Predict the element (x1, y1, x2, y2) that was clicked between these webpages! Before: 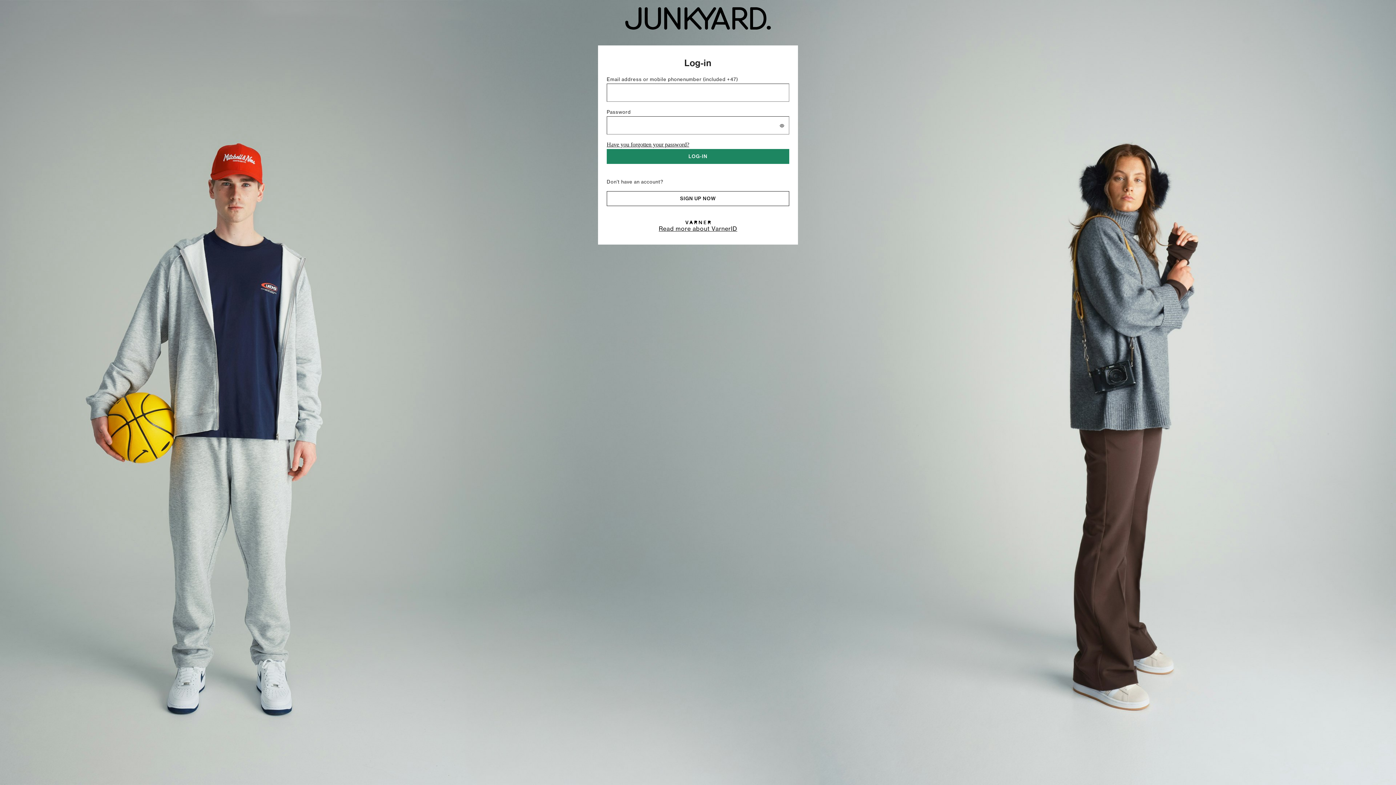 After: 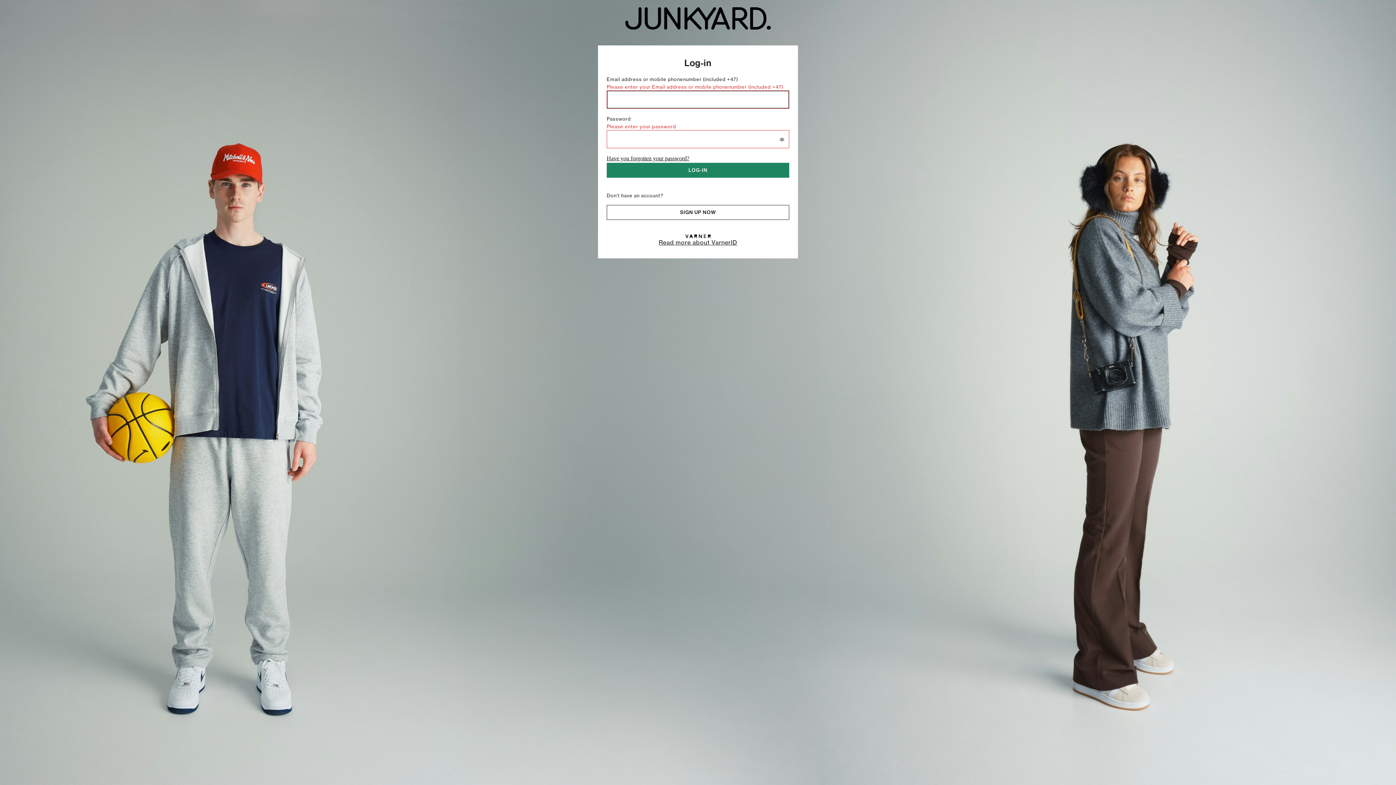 Action: label: LOG-IN bbox: (606, 148, 789, 163)